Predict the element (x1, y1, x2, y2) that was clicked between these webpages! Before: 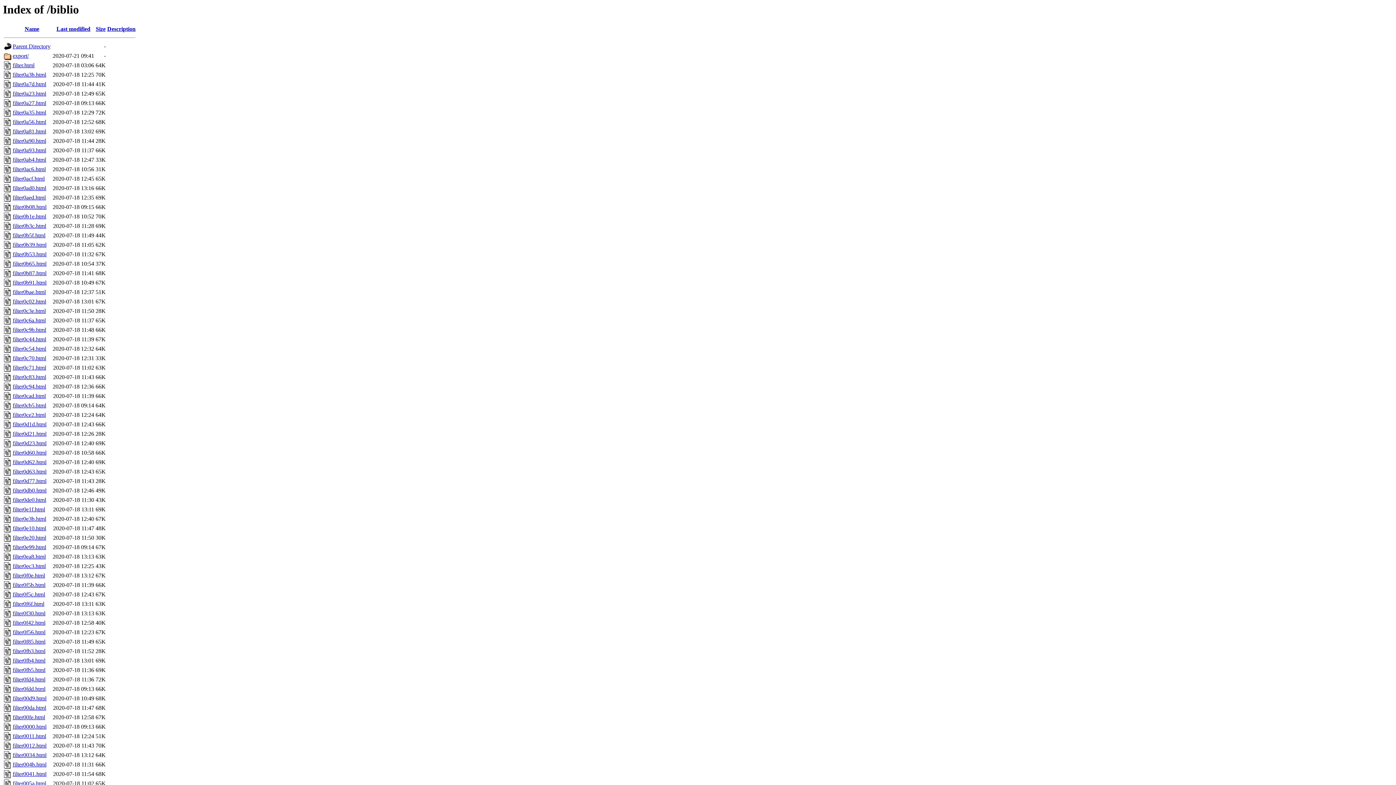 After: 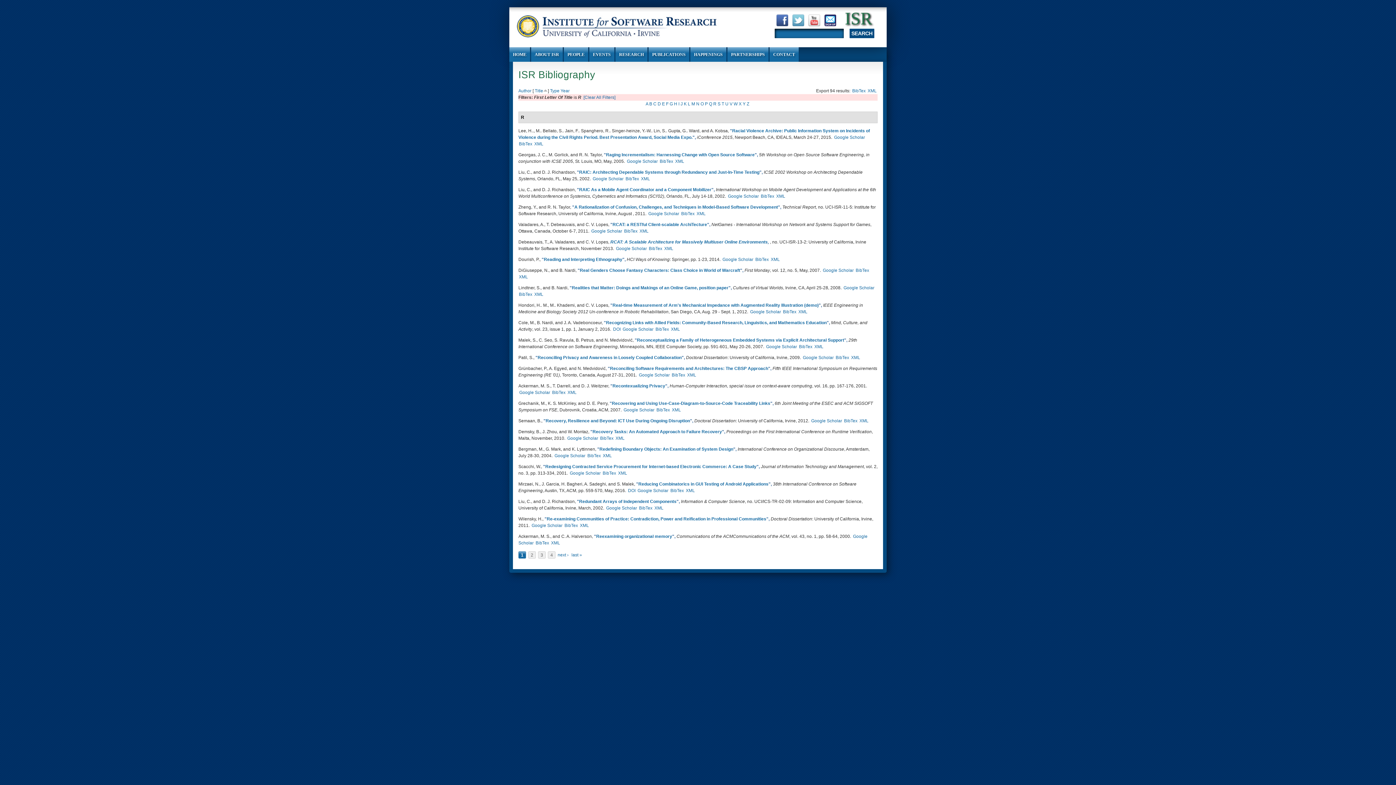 Action: bbox: (12, 780, 46, 787) label: filter005a.html